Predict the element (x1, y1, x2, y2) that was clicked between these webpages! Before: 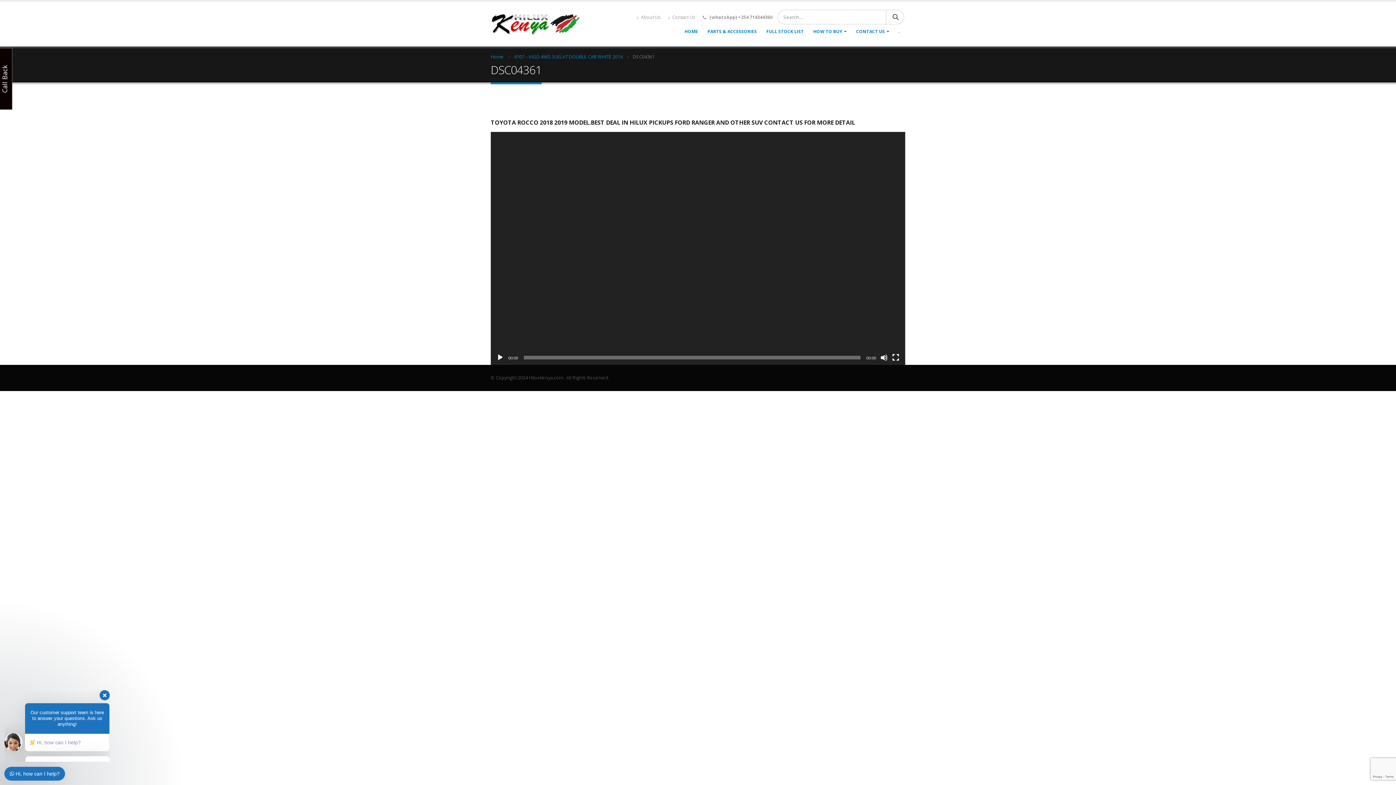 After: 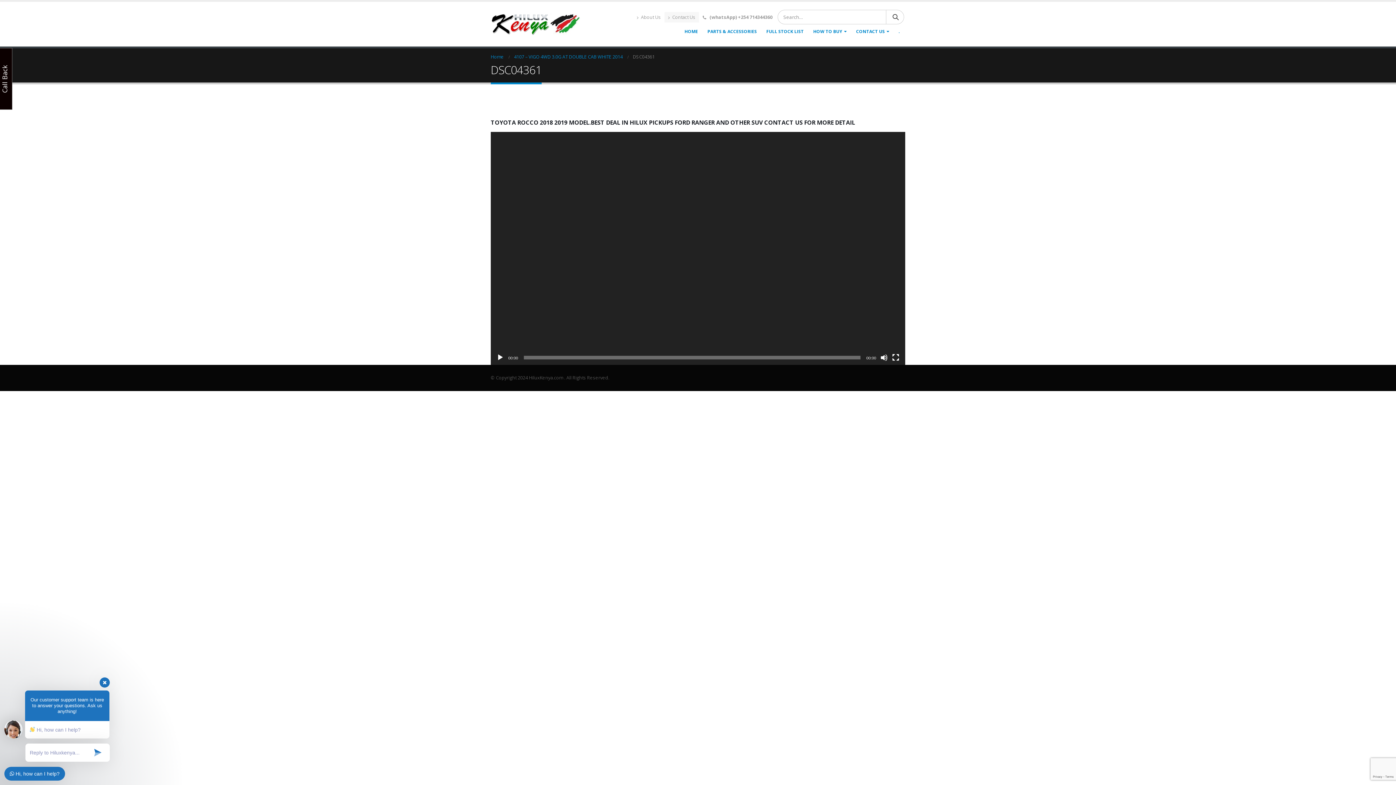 Action: bbox: (664, 11, 699, 22) label: Contact Us